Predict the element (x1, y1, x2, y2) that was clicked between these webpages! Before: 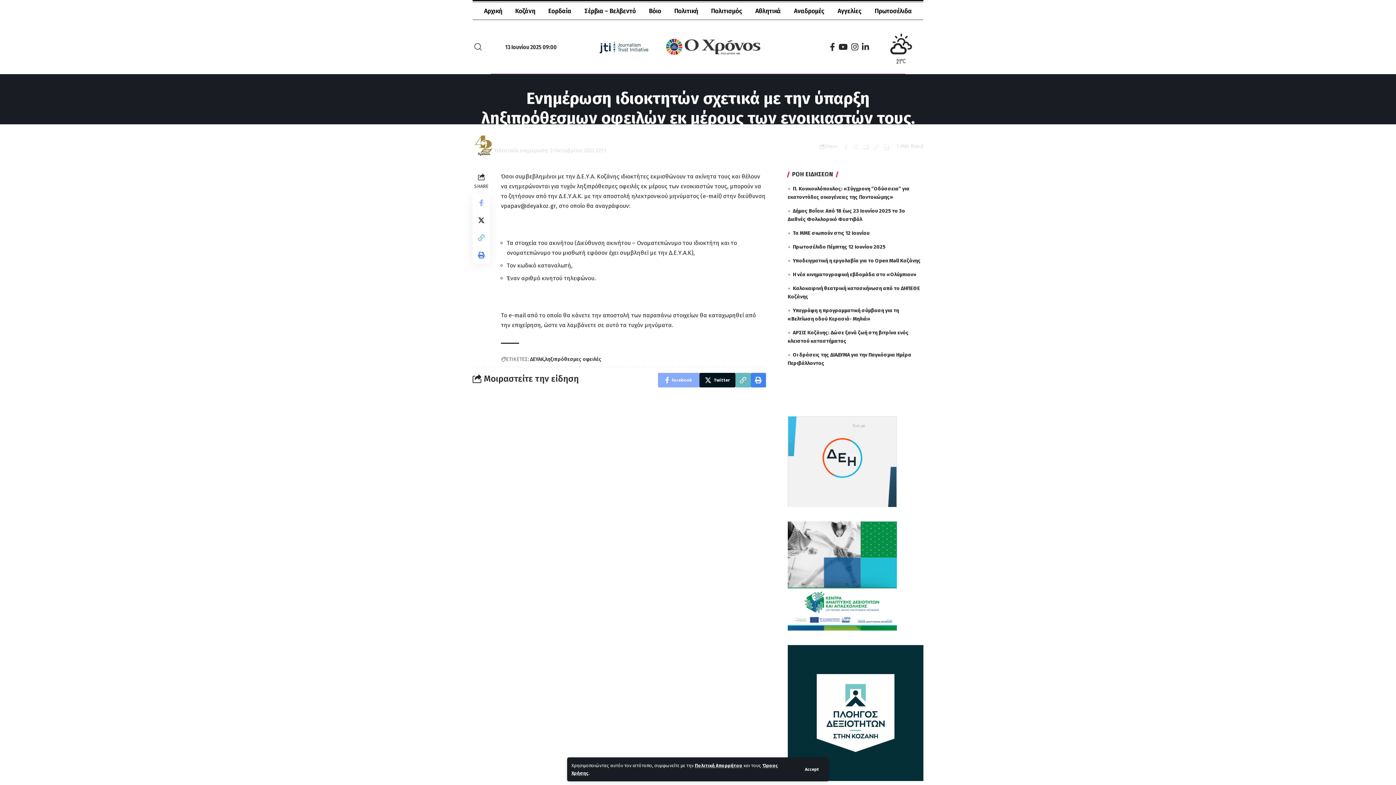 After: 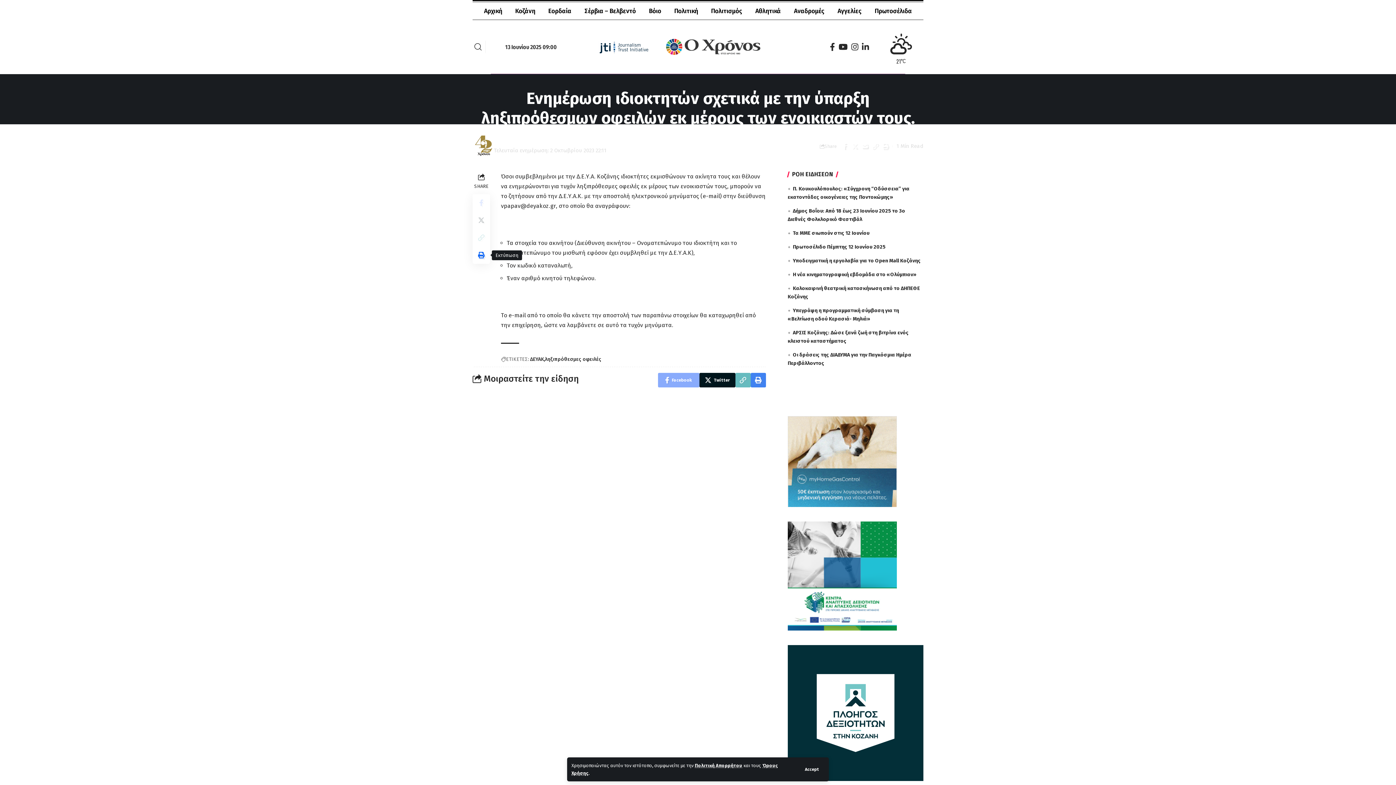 Action: bbox: (472, 246, 490, 264) label: Print